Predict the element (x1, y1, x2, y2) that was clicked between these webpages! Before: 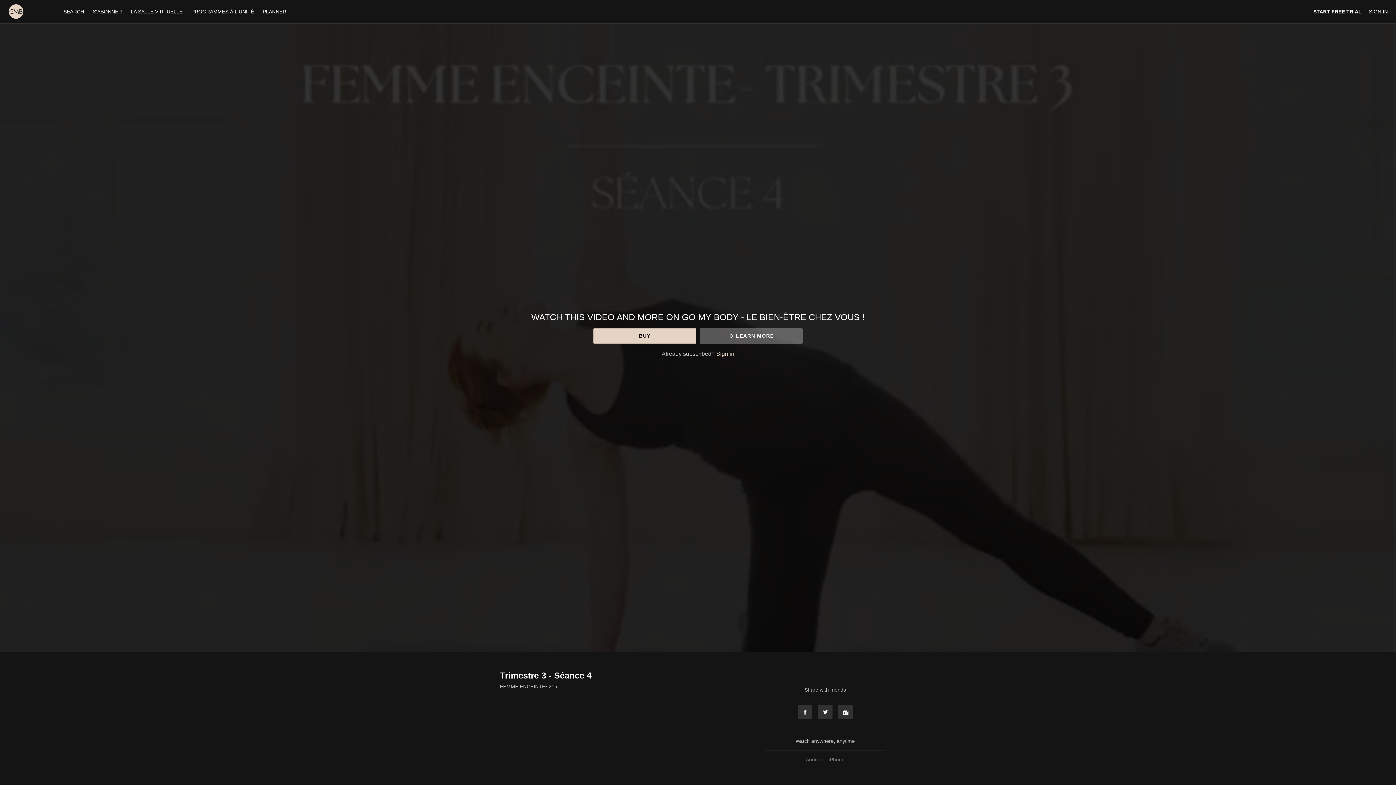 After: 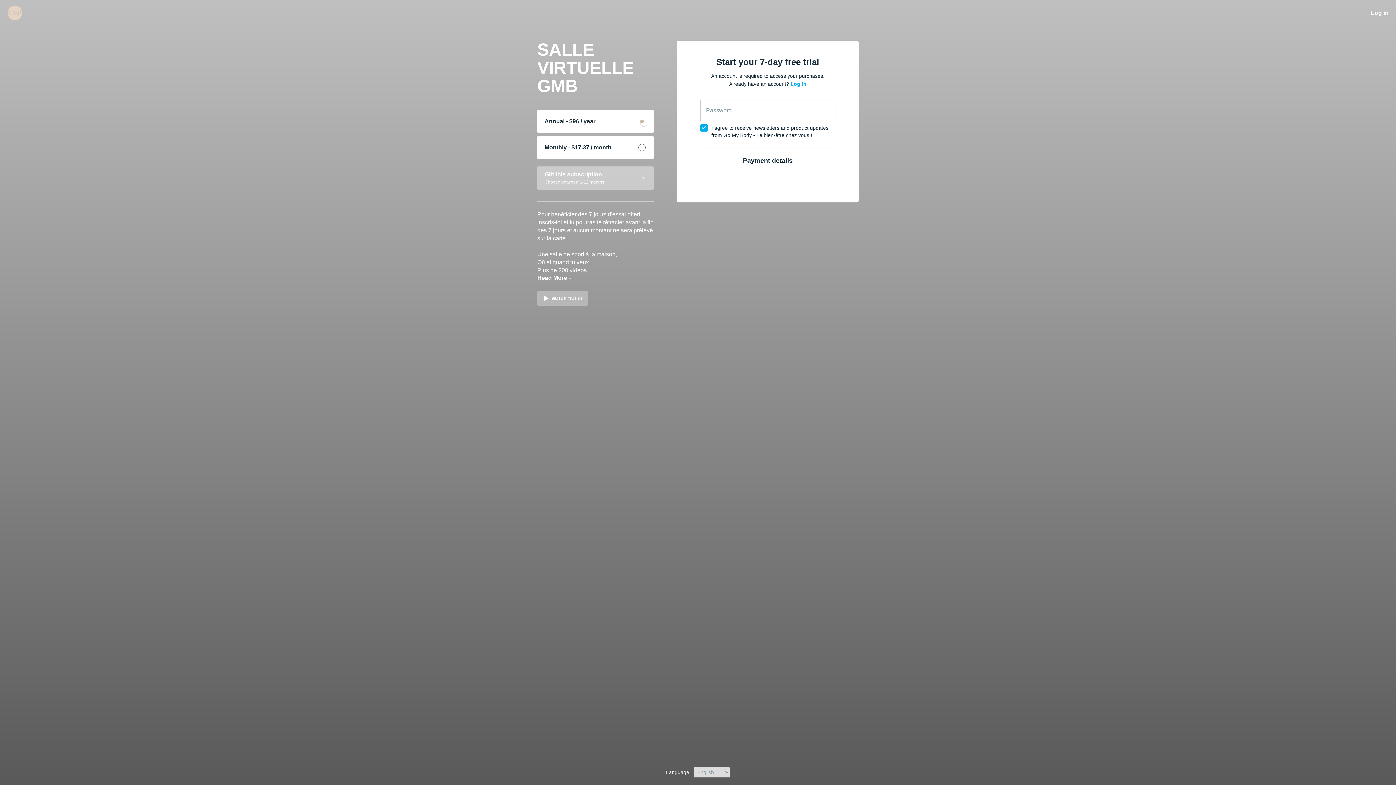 Action: label: START FREE TRIAL bbox: (1313, 8, 1362, 14)